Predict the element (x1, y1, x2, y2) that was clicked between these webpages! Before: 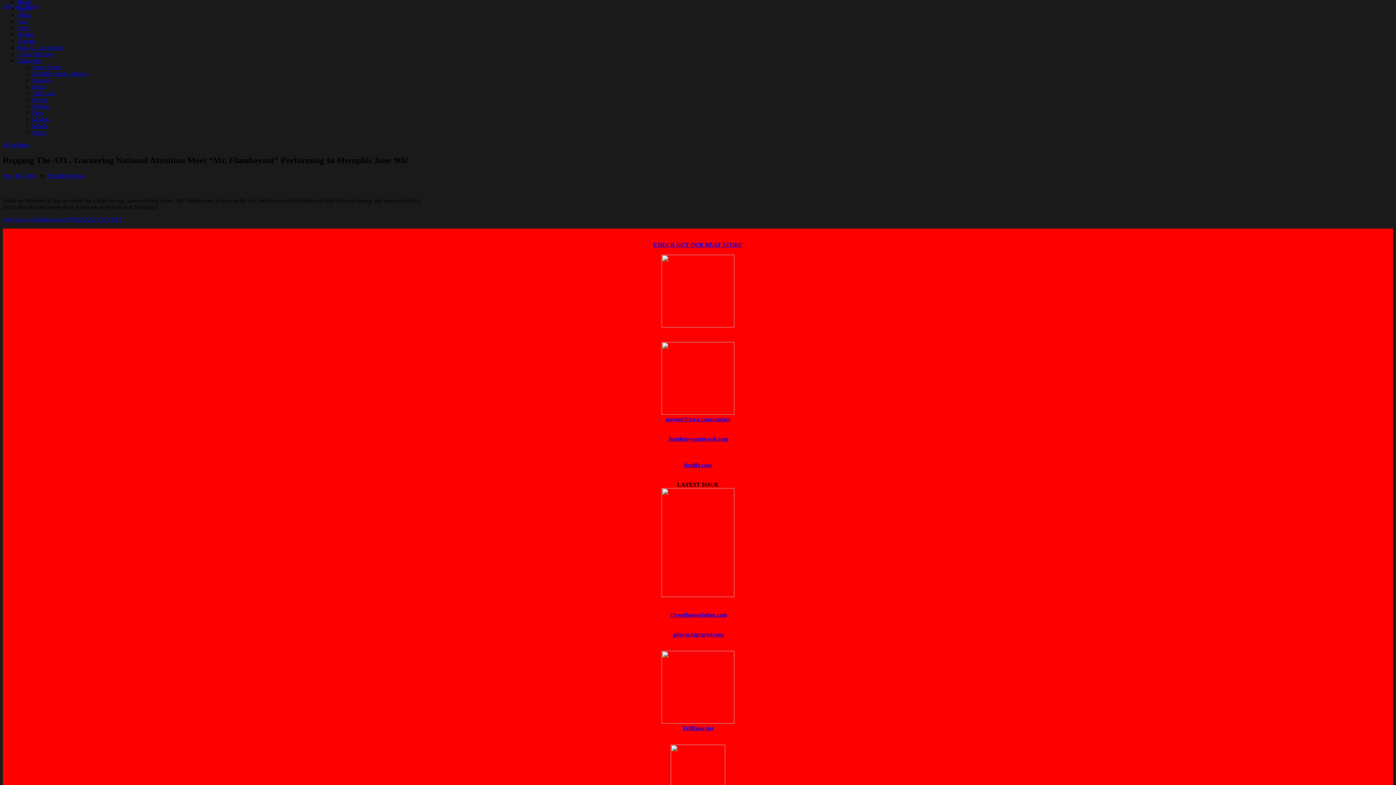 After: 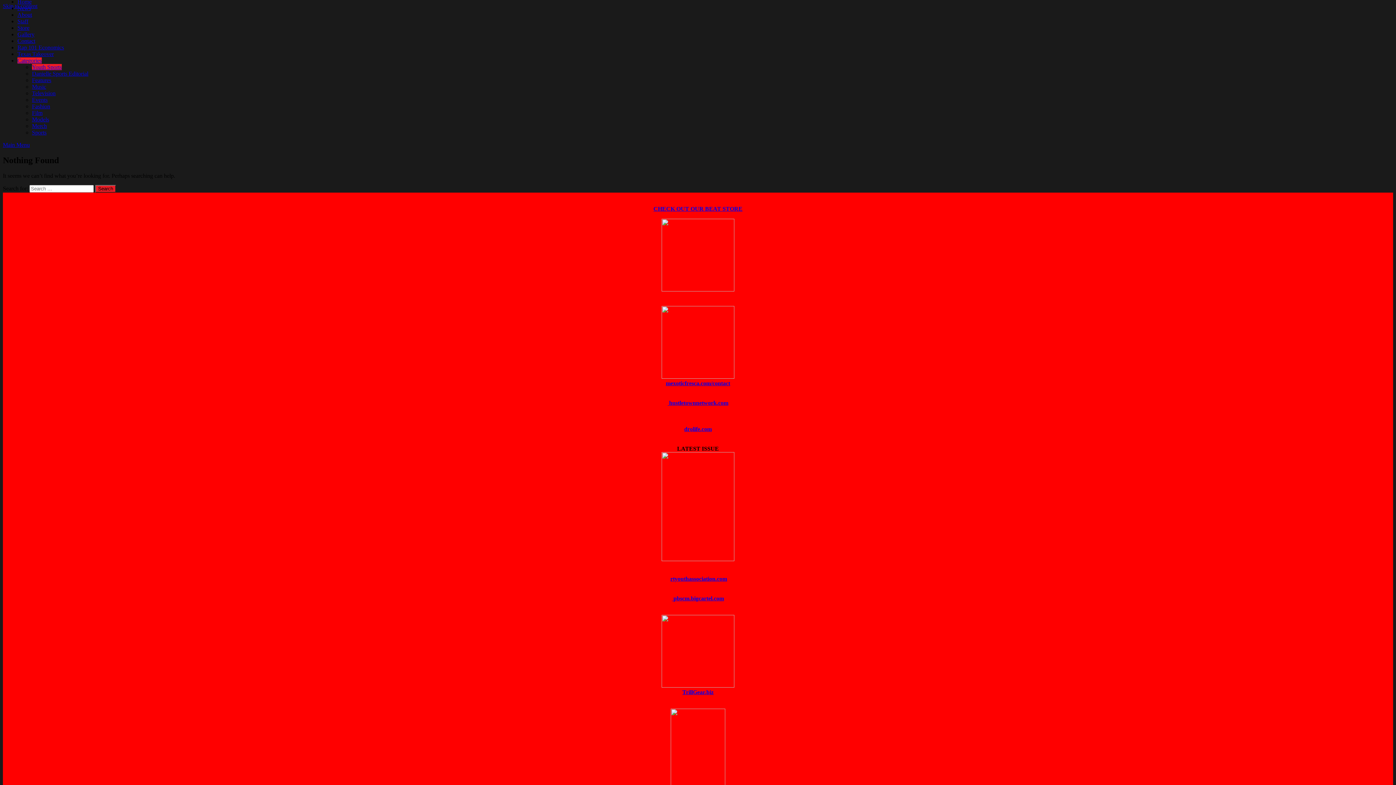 Action: bbox: (32, 64, 61, 70) label: Youth Sports